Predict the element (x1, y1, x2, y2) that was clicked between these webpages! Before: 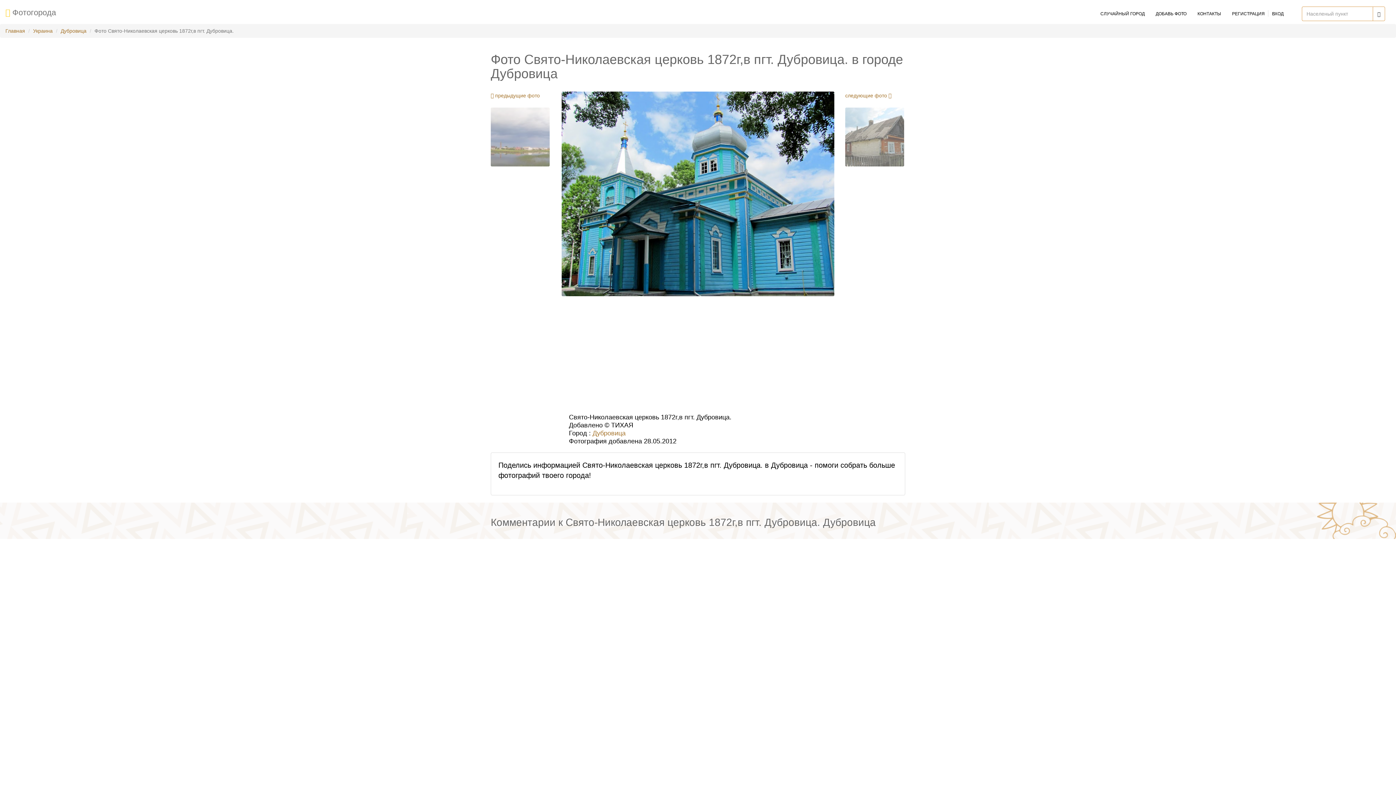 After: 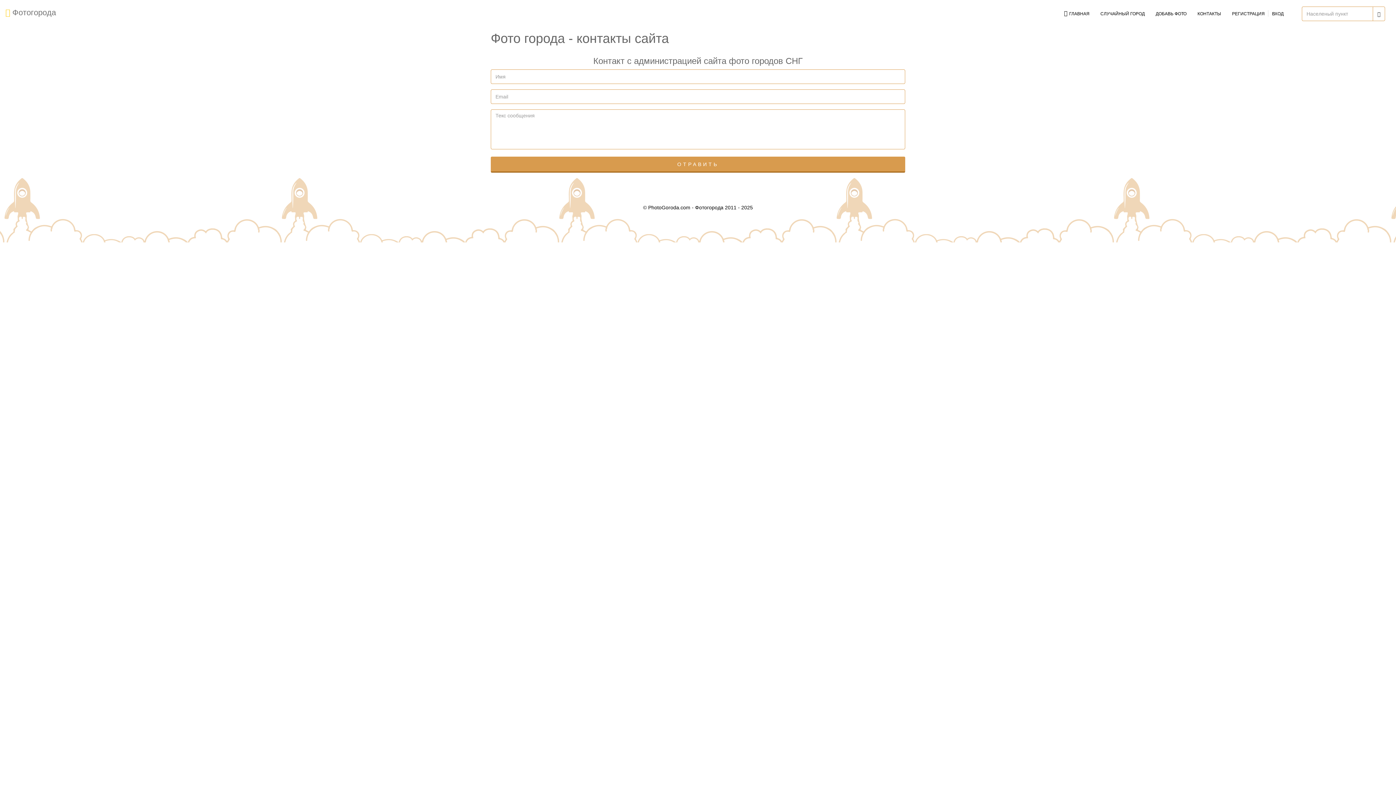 Action: label: КОНТАКТЫ bbox: (1192, 3, 1226, 21)